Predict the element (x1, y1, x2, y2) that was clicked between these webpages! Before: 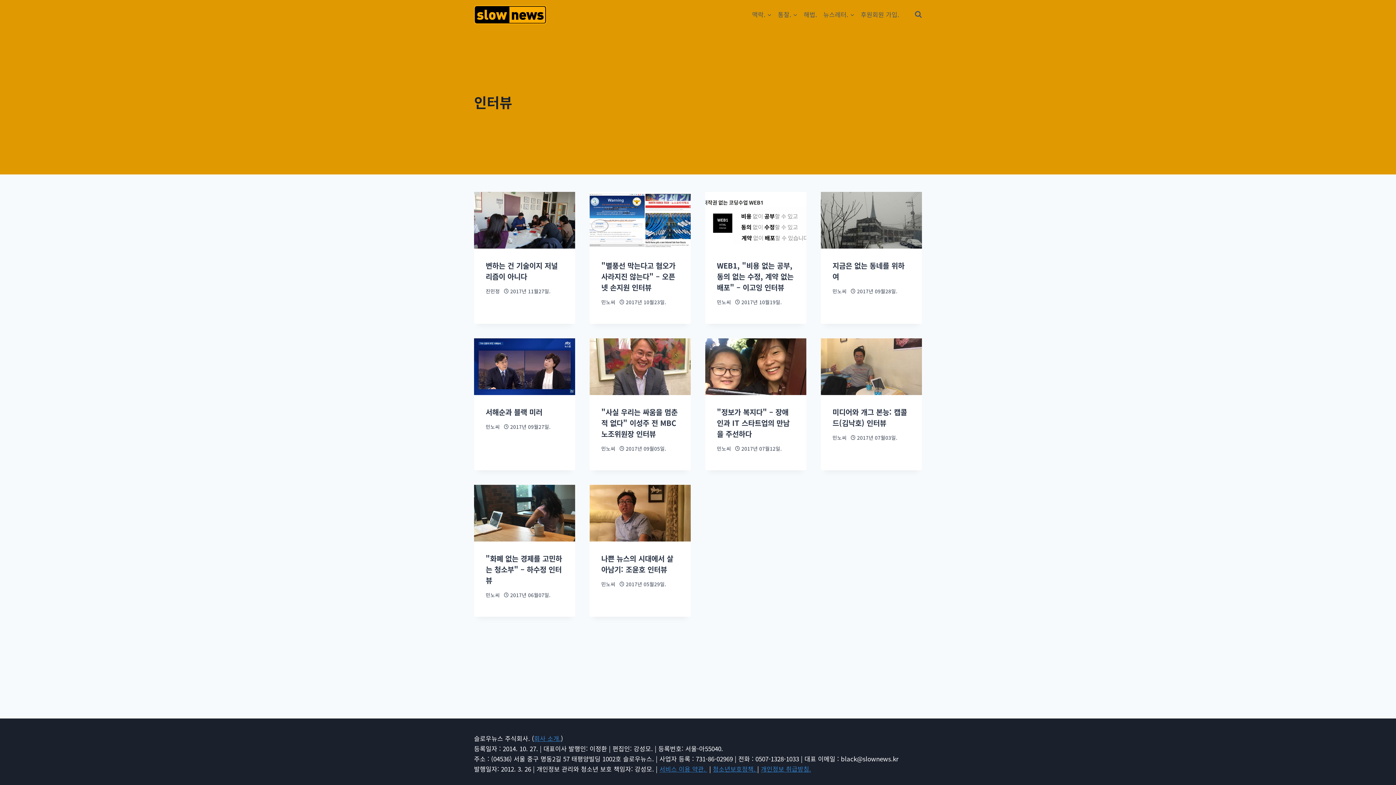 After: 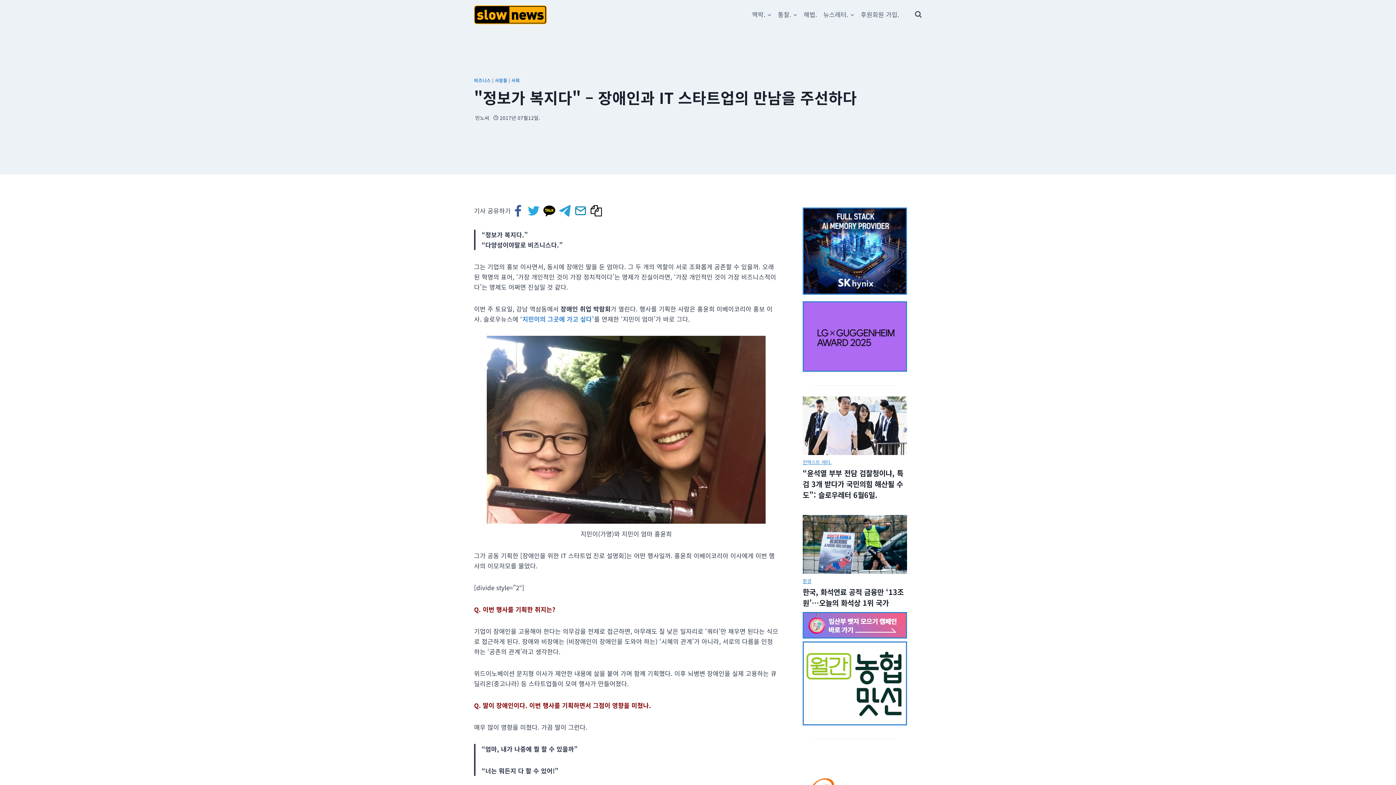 Action: bbox: (705, 338, 806, 395)